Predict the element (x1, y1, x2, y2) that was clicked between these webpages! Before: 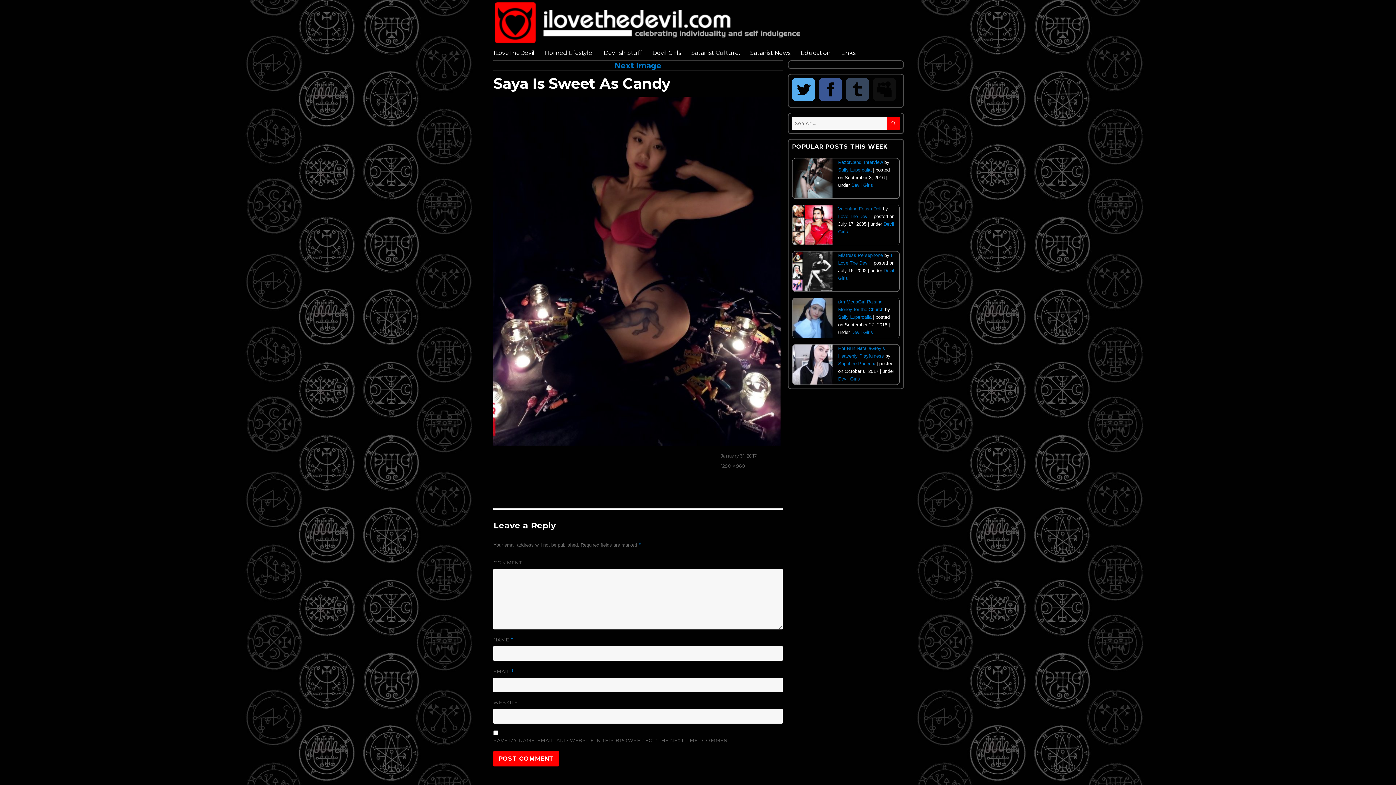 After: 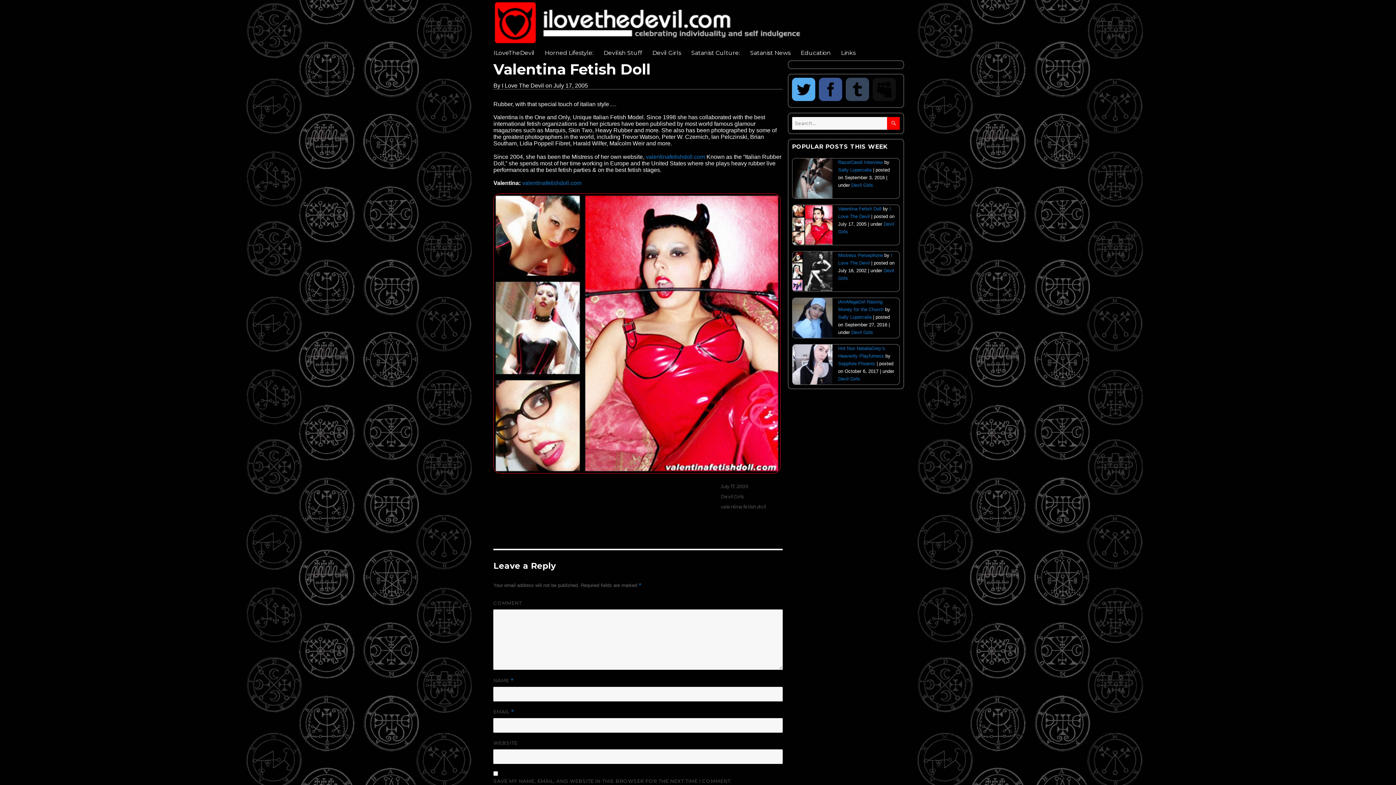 Action: bbox: (838, 206, 881, 211) label: Valentina Fetish Doll